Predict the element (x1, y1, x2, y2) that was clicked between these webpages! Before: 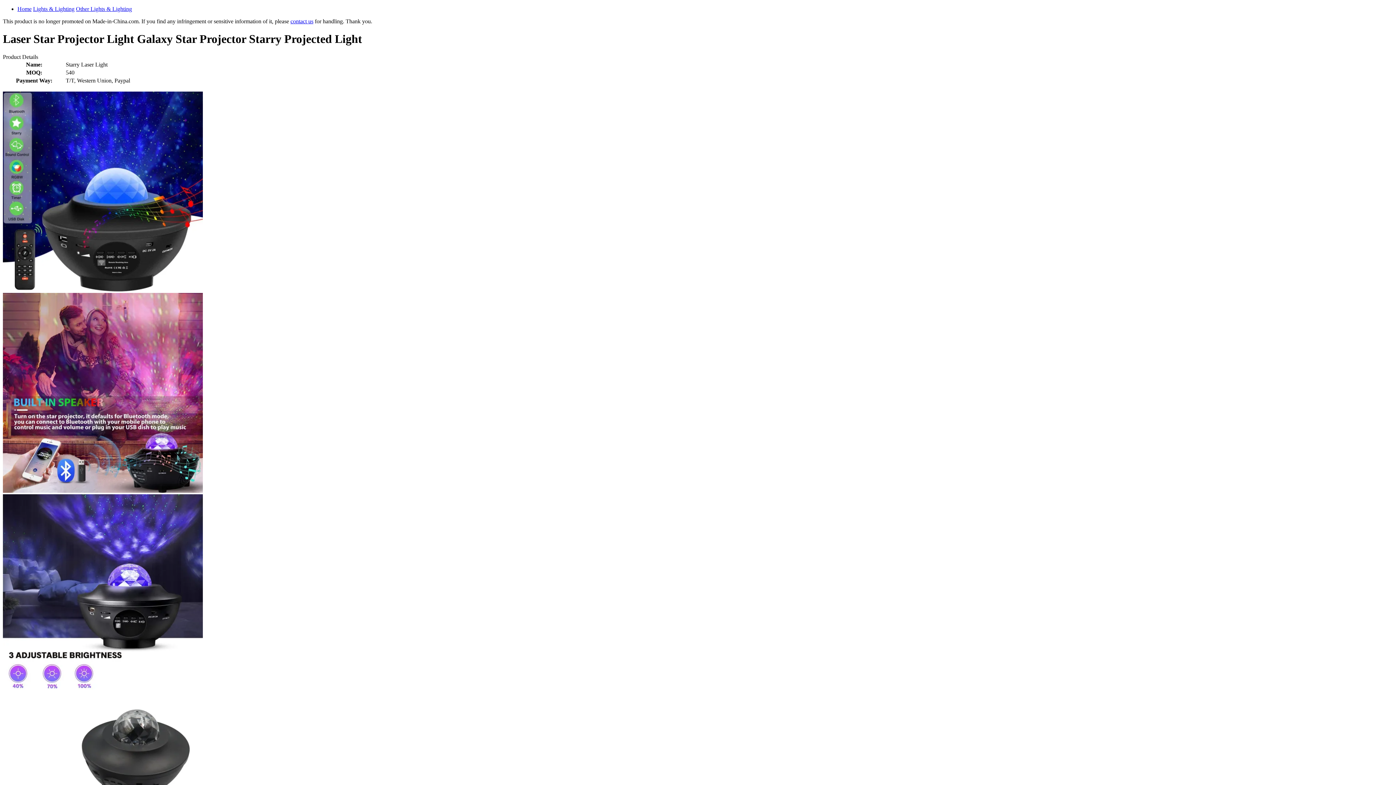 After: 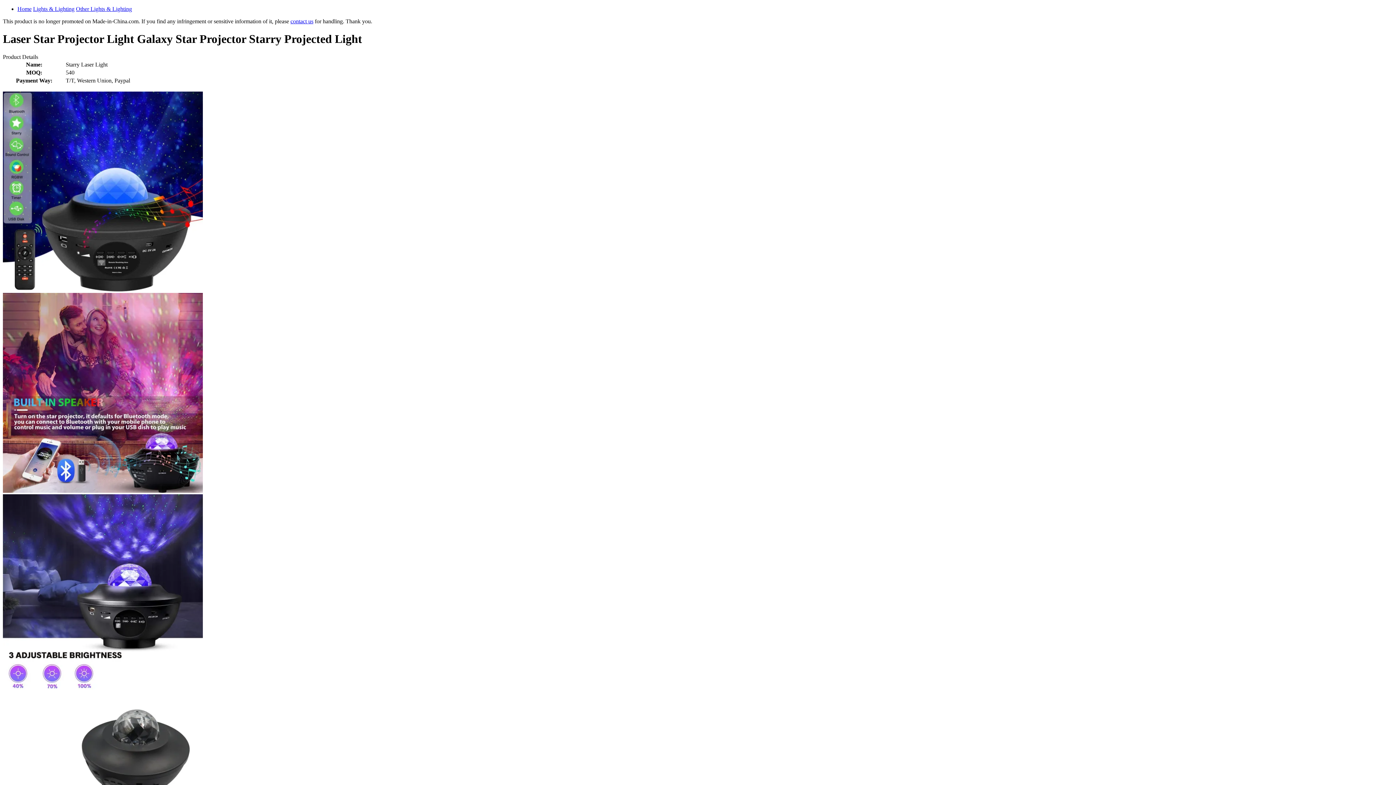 Action: bbox: (2, 685, 202, 691)